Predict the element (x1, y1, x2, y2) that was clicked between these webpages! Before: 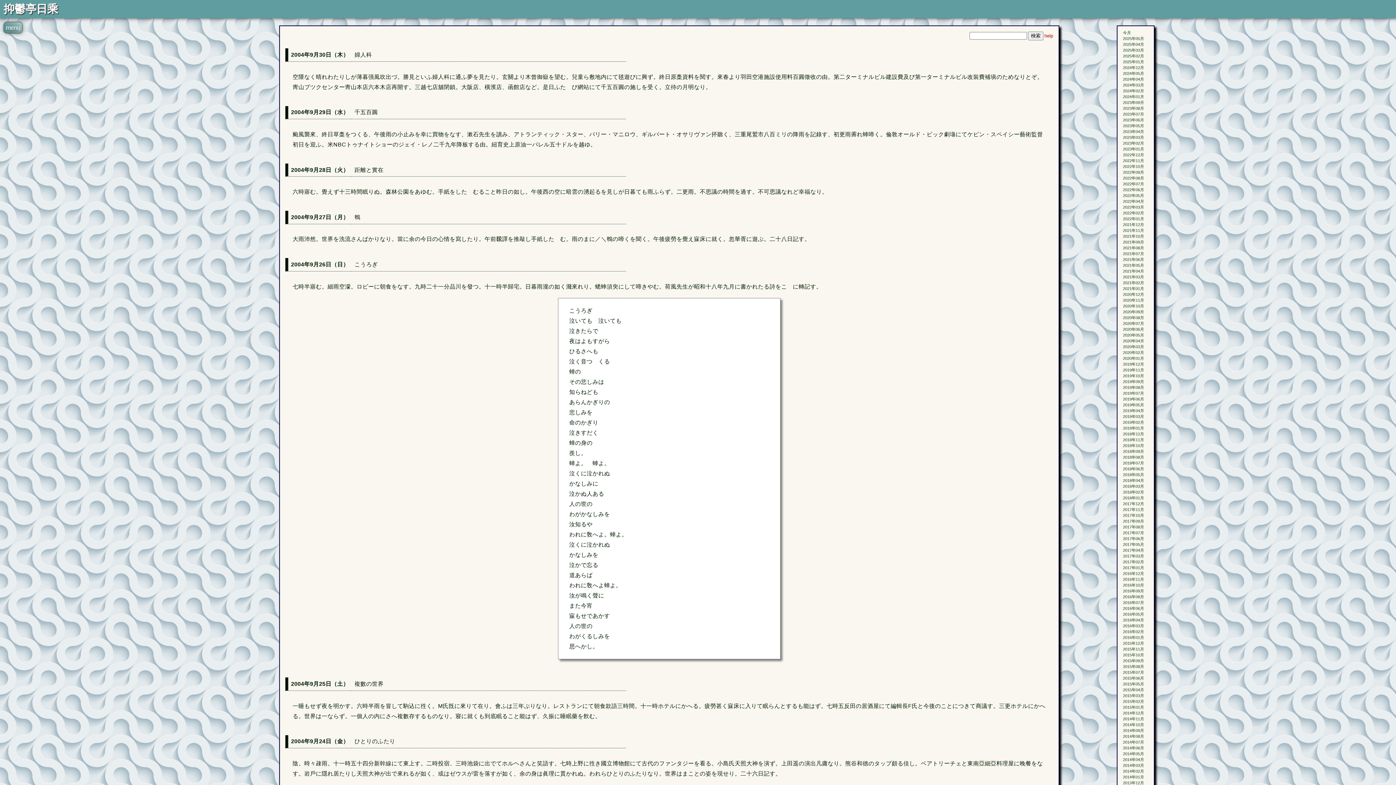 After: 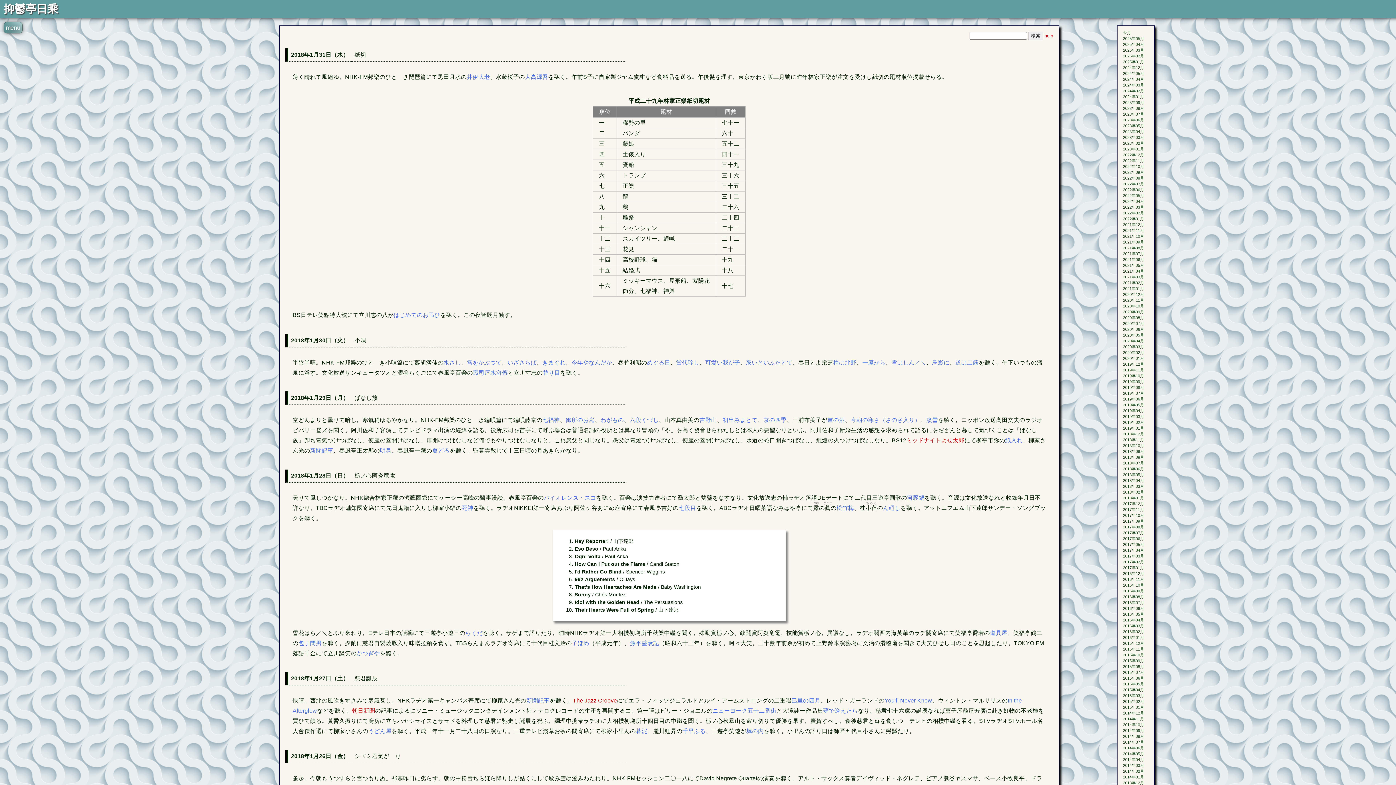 Action: bbox: (1117, 495, 1154, 501) label: 2018年01月